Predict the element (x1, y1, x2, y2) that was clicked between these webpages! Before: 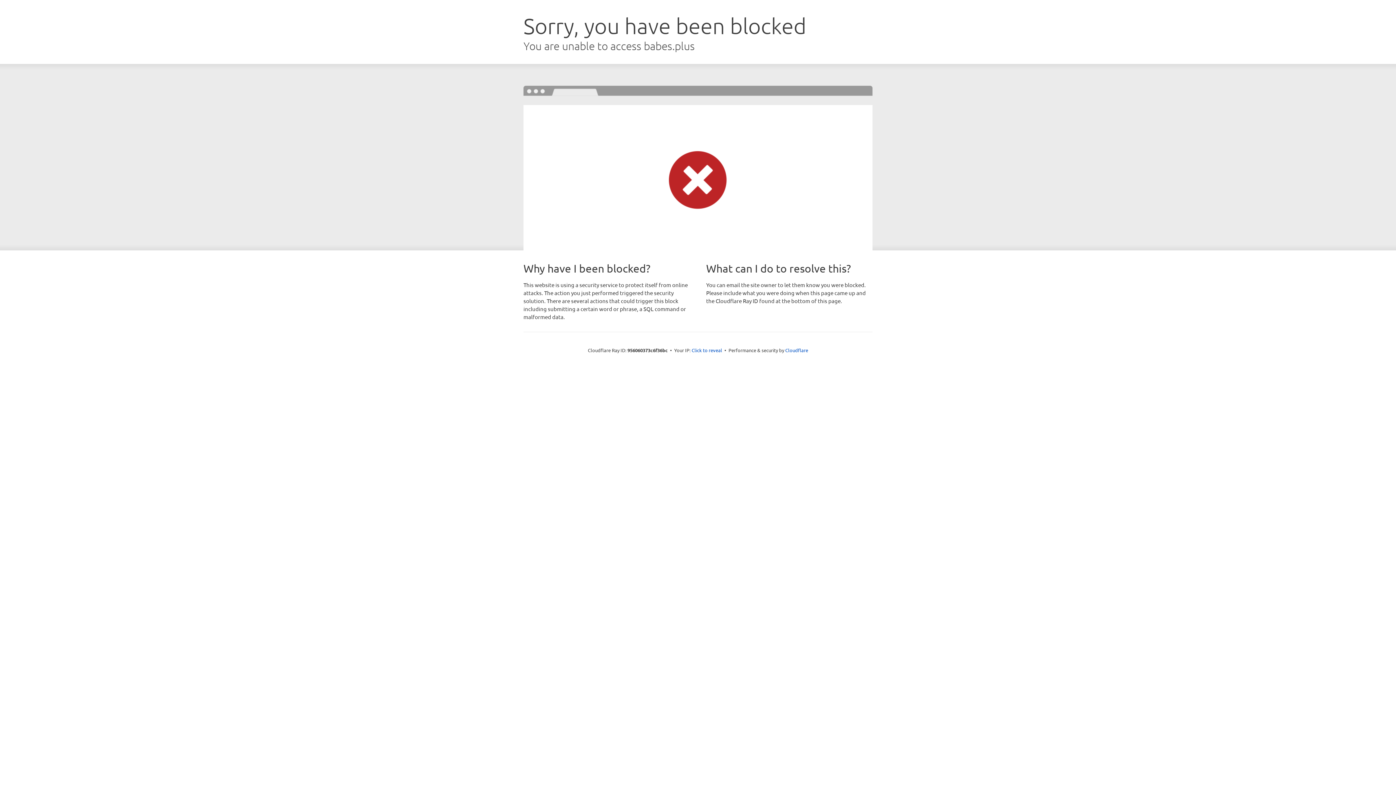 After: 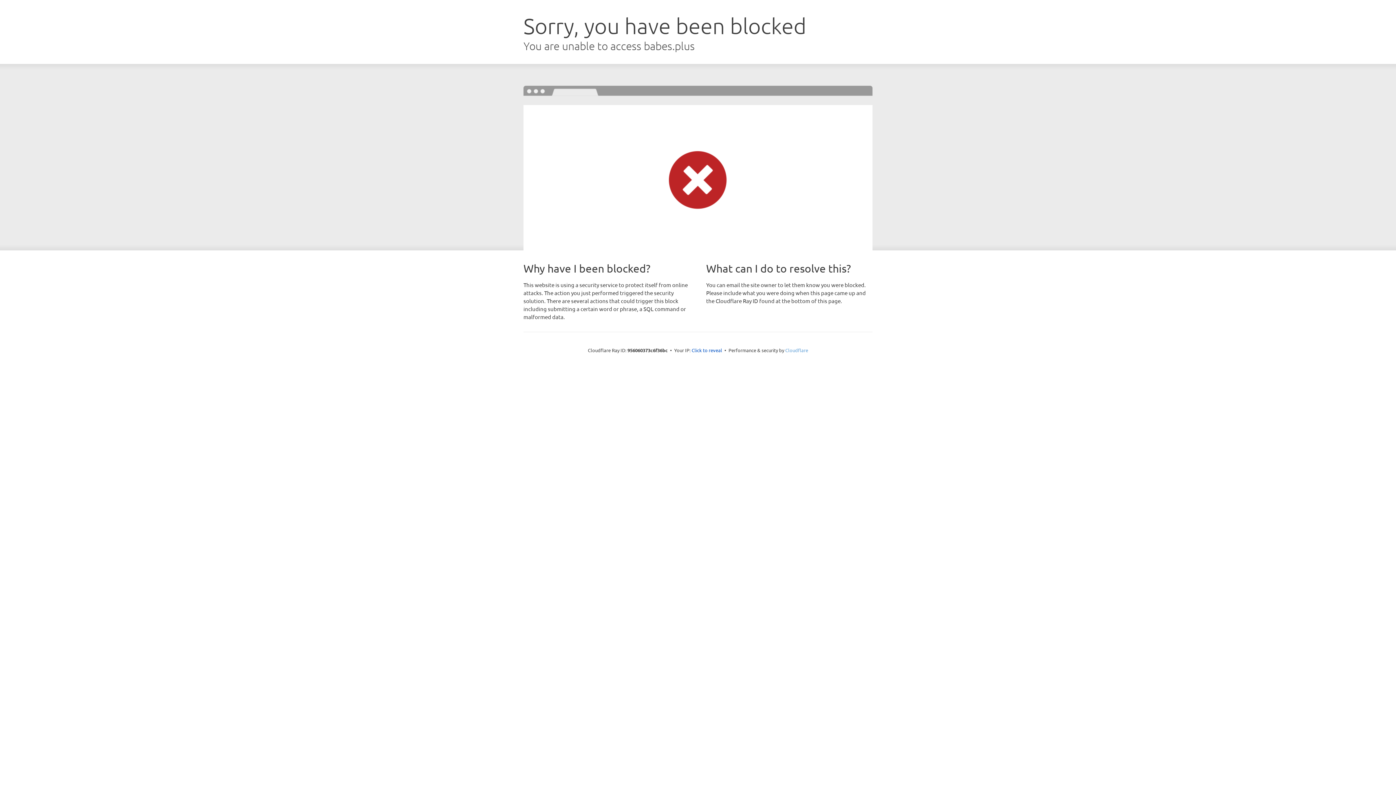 Action: label: Cloudflare bbox: (785, 347, 808, 353)